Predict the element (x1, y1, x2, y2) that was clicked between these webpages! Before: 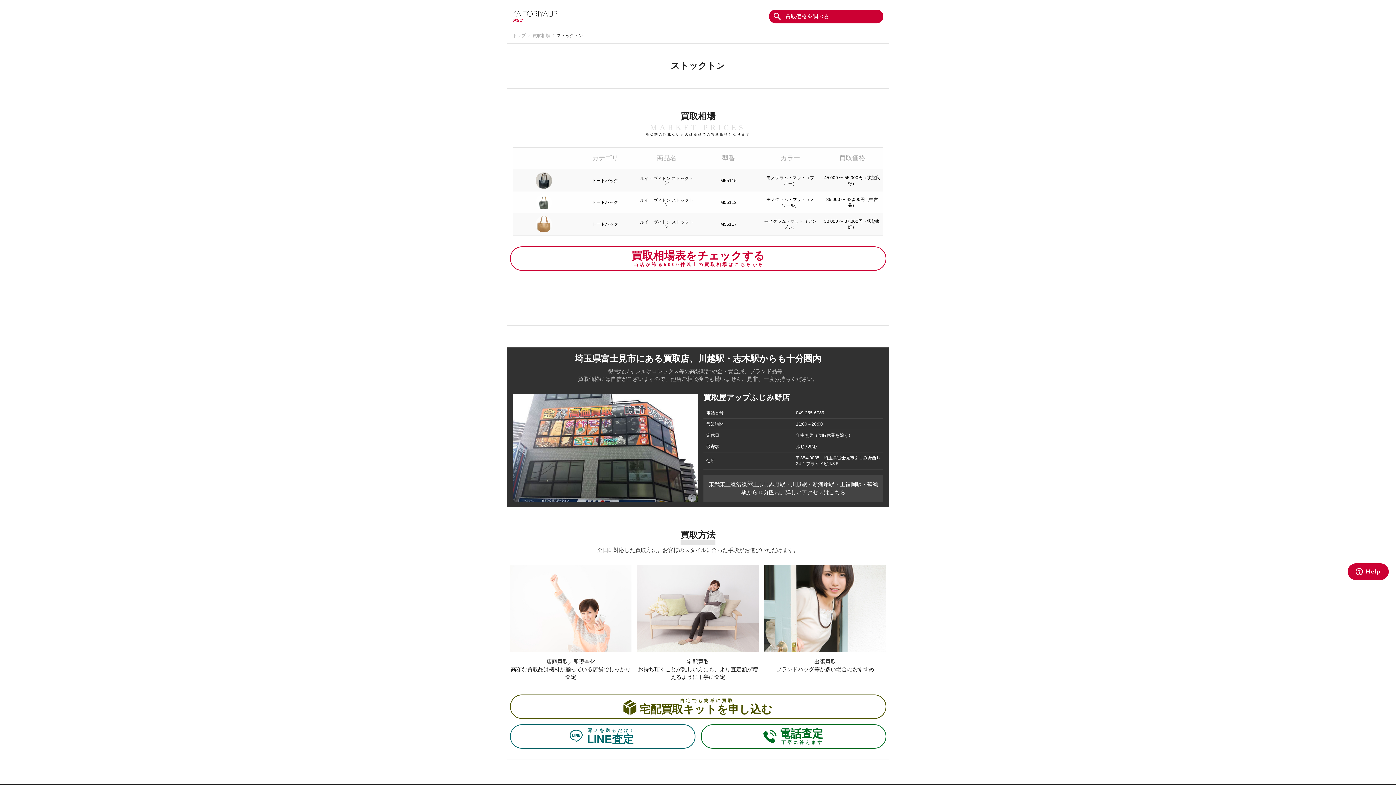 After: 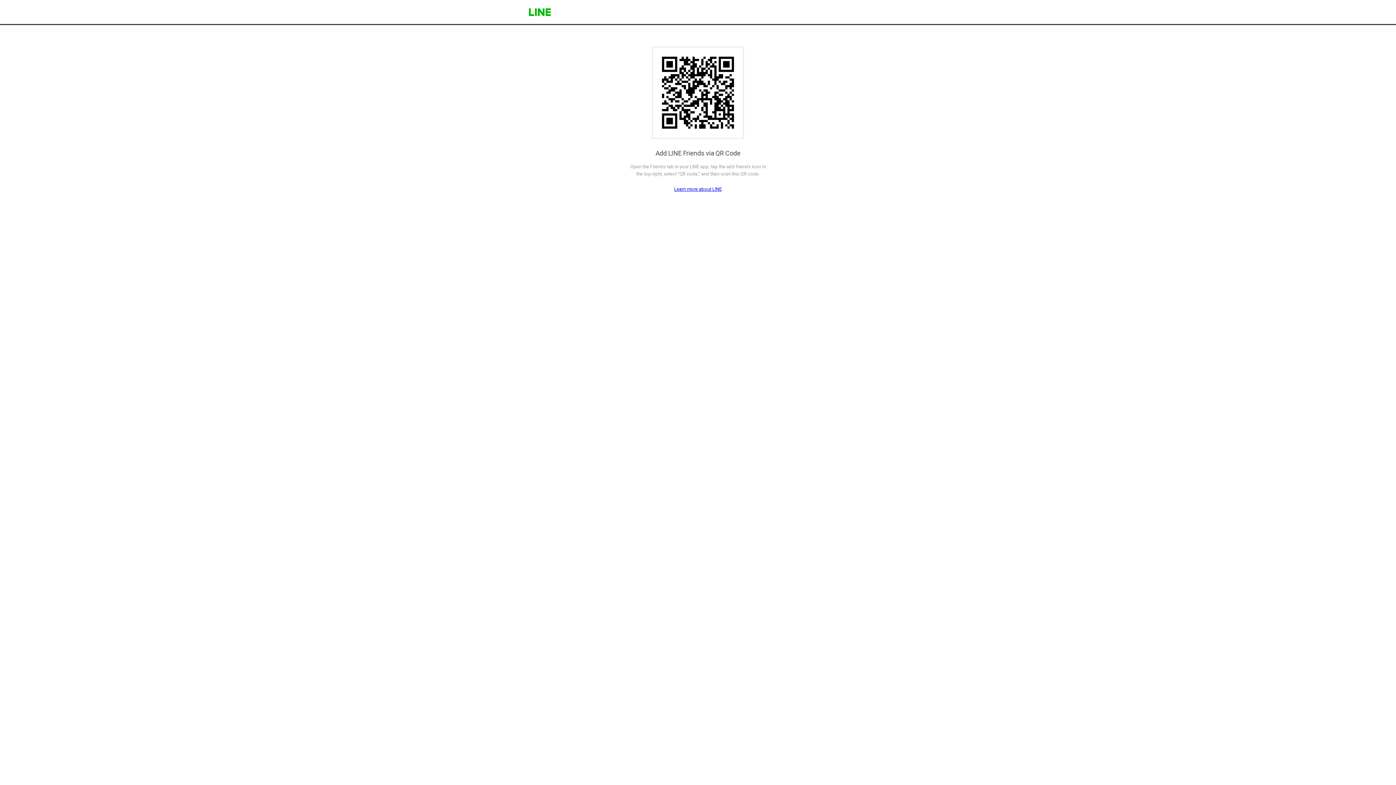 Action: label: 写メを送るだけ！
LINE査定 bbox: (510, 724, 695, 748)